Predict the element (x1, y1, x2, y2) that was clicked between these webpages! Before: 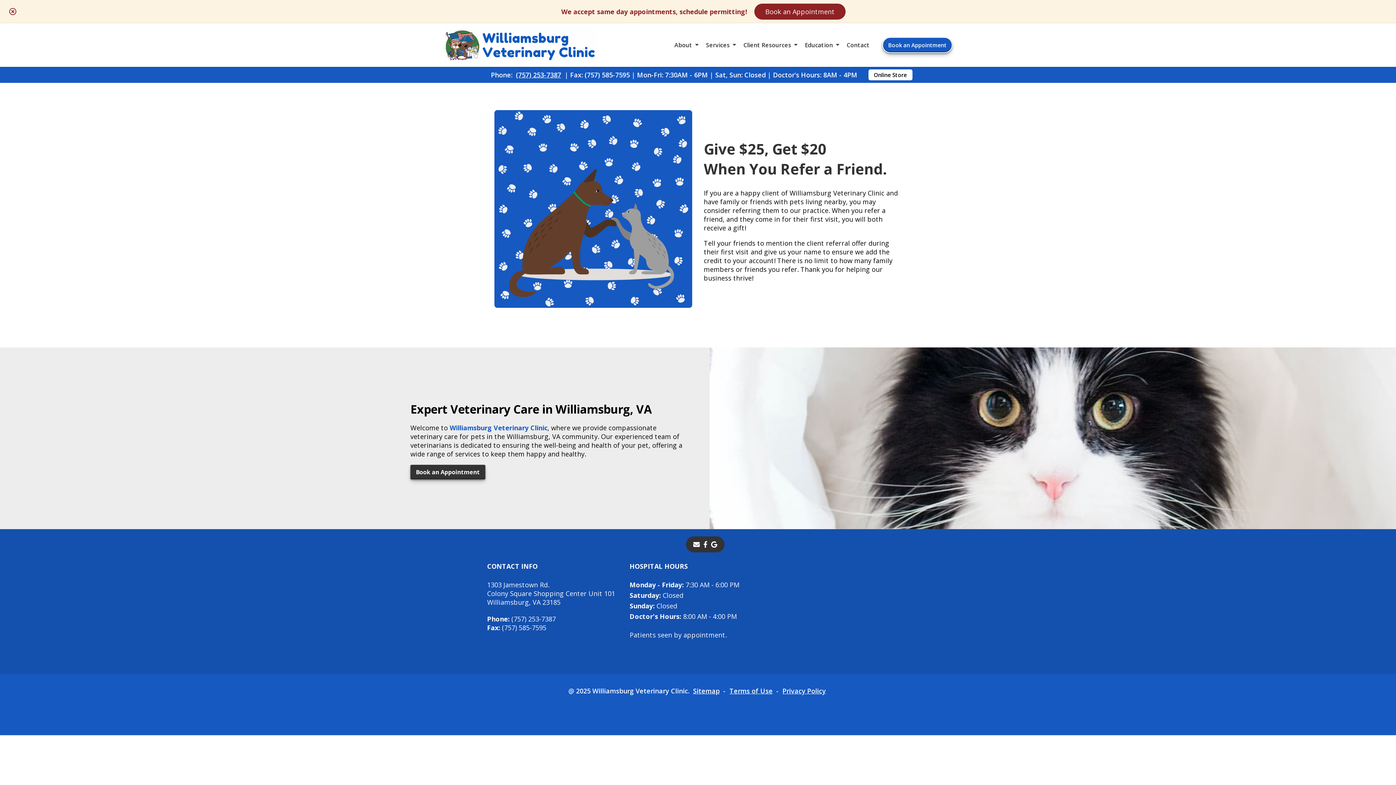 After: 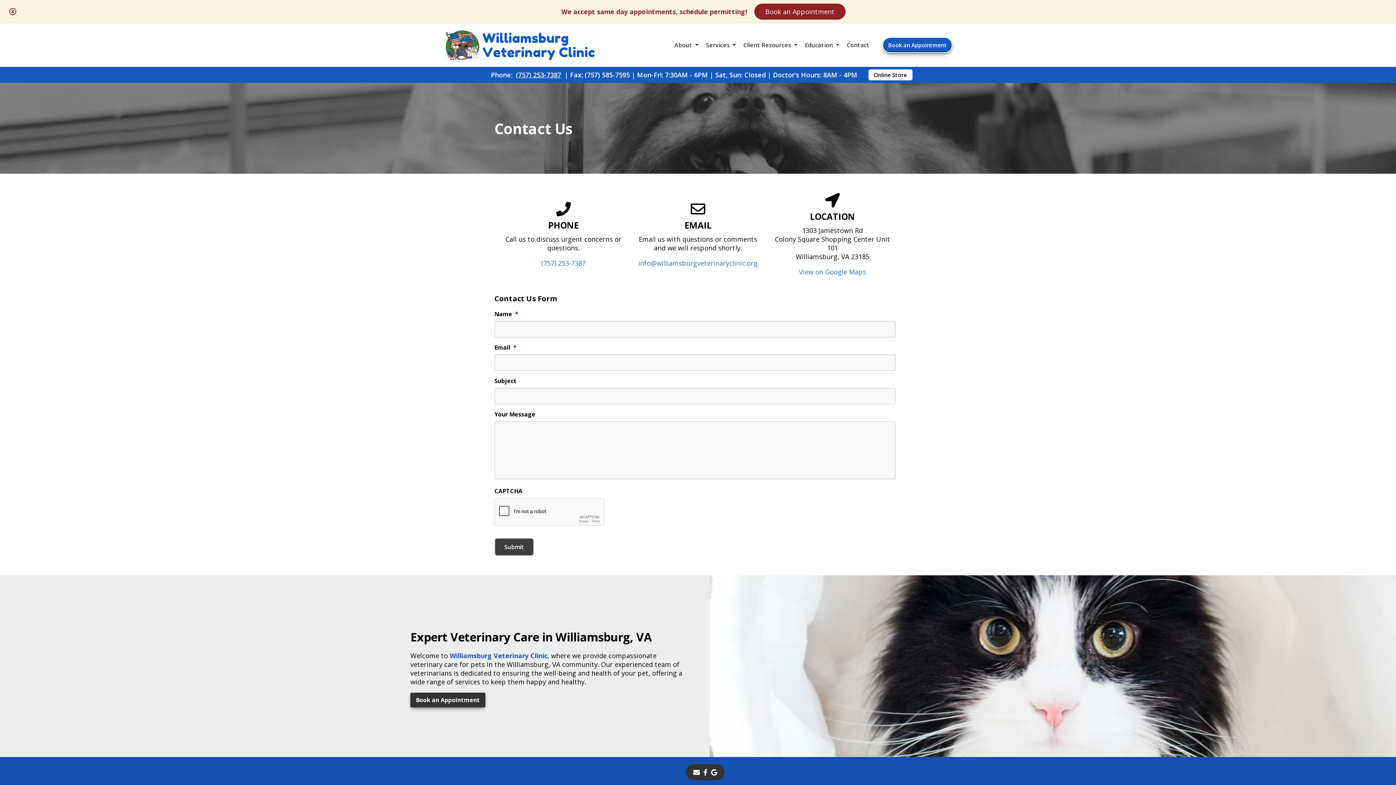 Action: label: Contact bbox: (846, 41, 869, 49)